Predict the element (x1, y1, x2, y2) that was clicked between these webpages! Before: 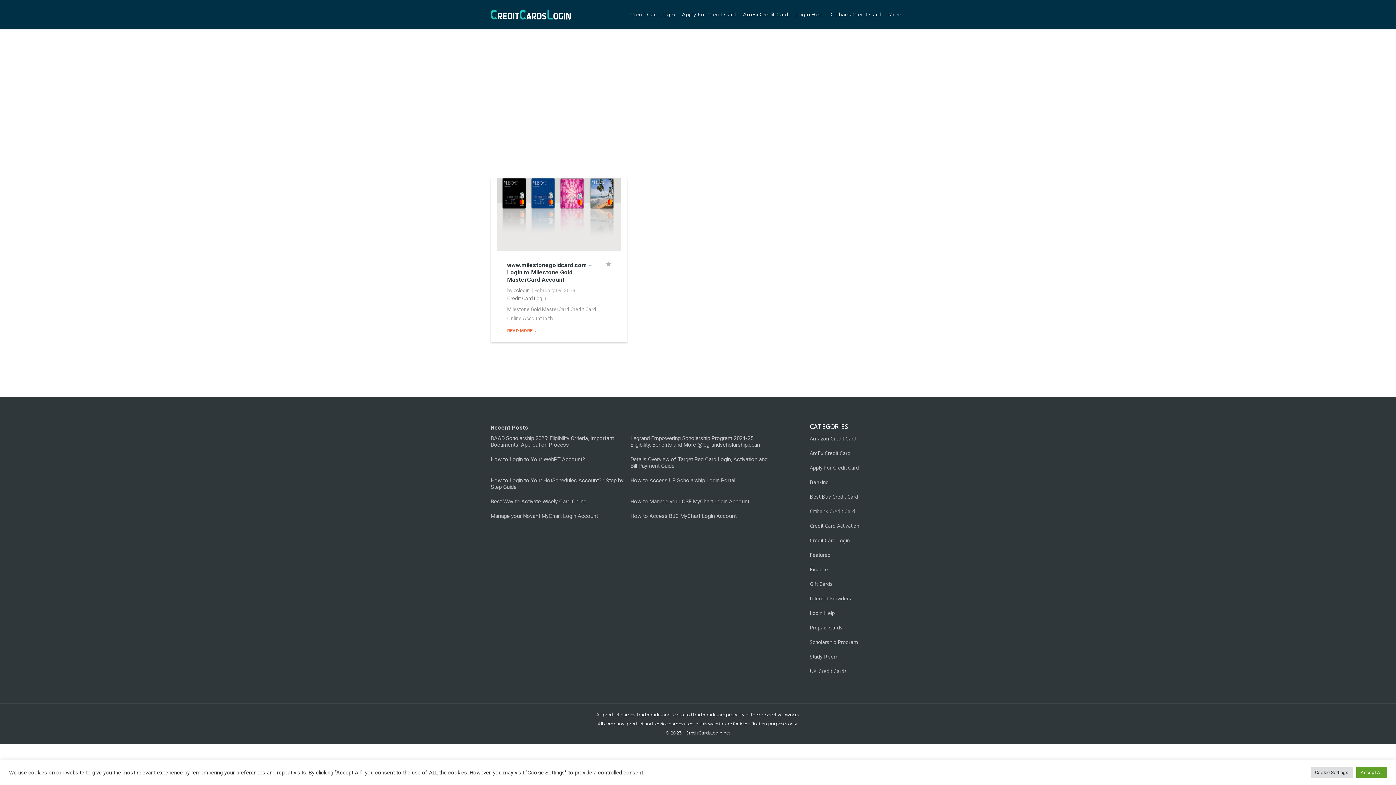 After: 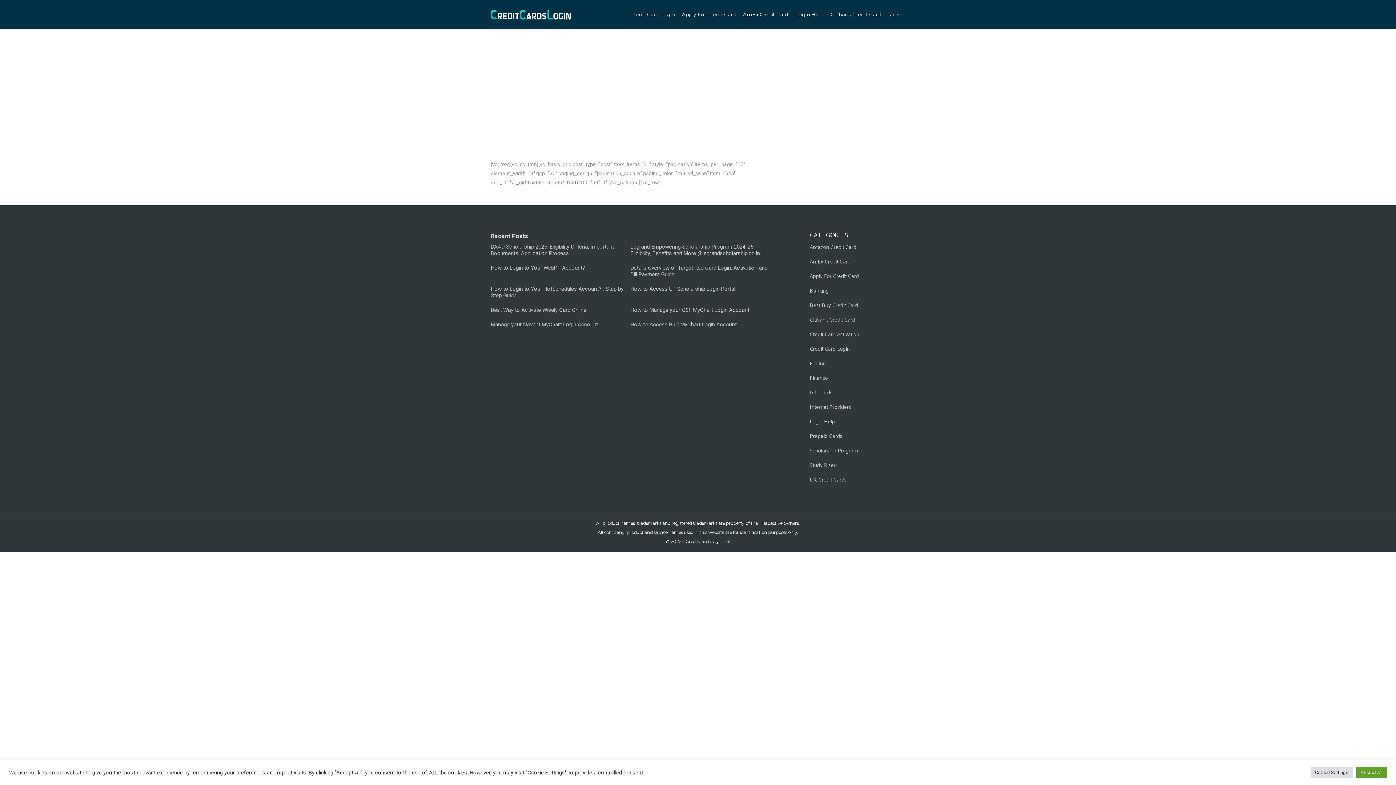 Action: bbox: (619, 9, 626, 12)